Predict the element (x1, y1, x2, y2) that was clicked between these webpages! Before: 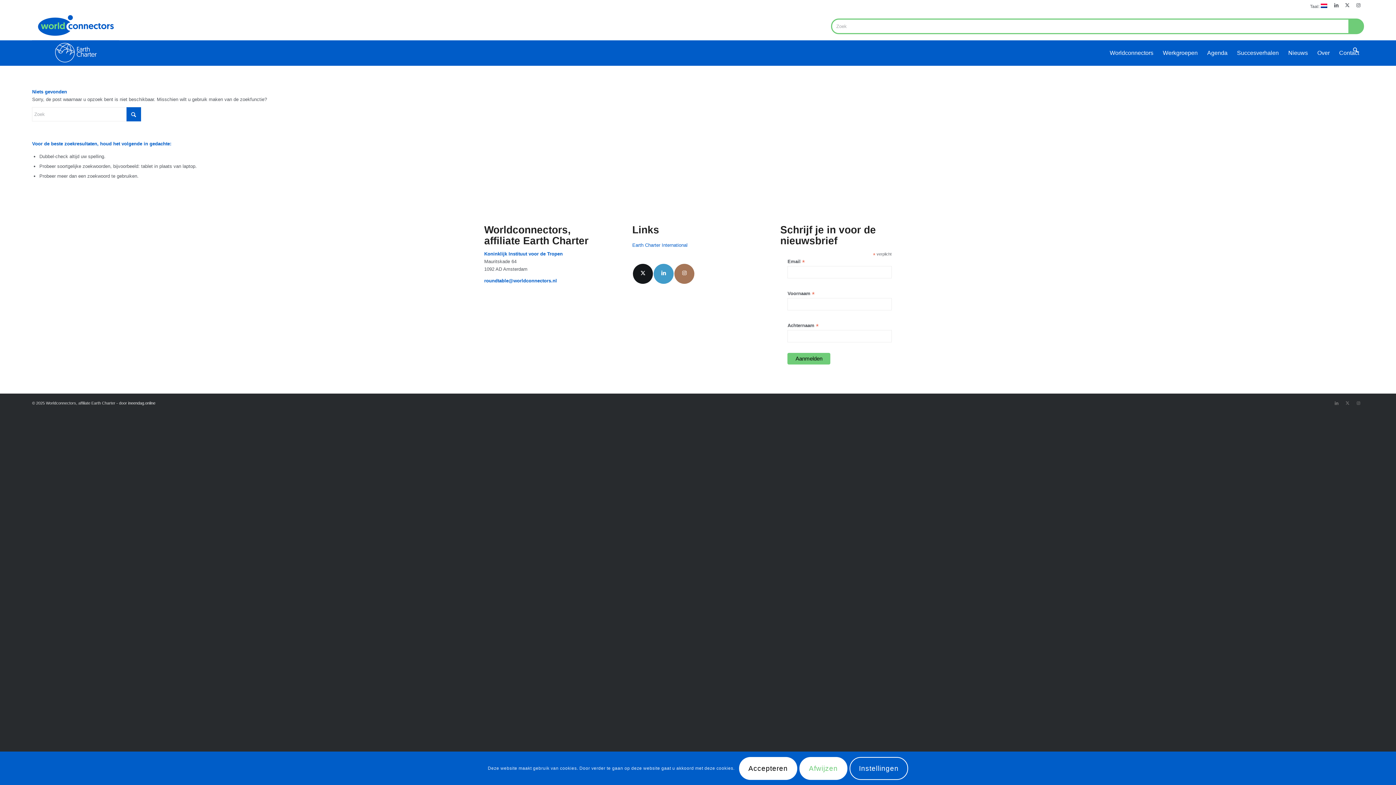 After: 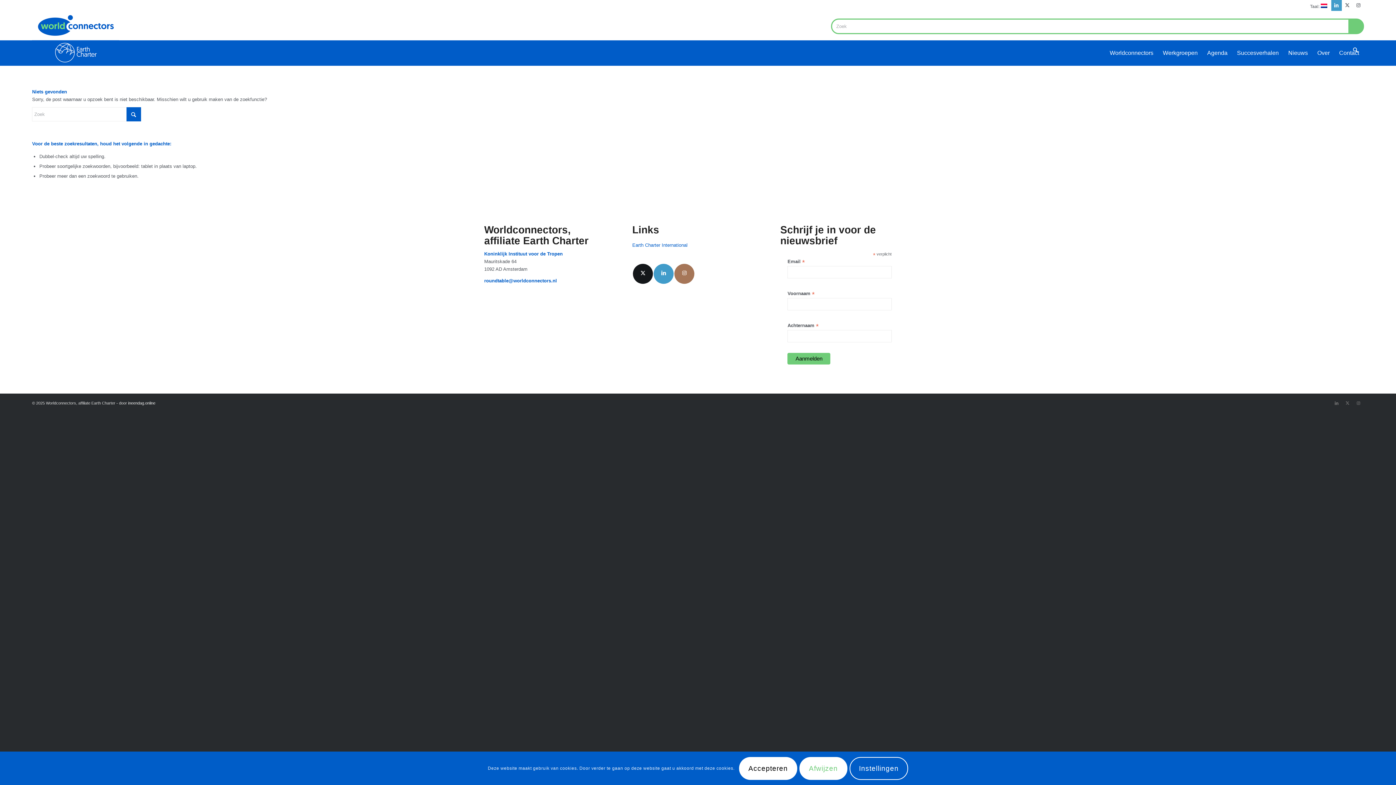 Action: label: Link naar LinkedIn bbox: (1331, 0, 1342, 10)